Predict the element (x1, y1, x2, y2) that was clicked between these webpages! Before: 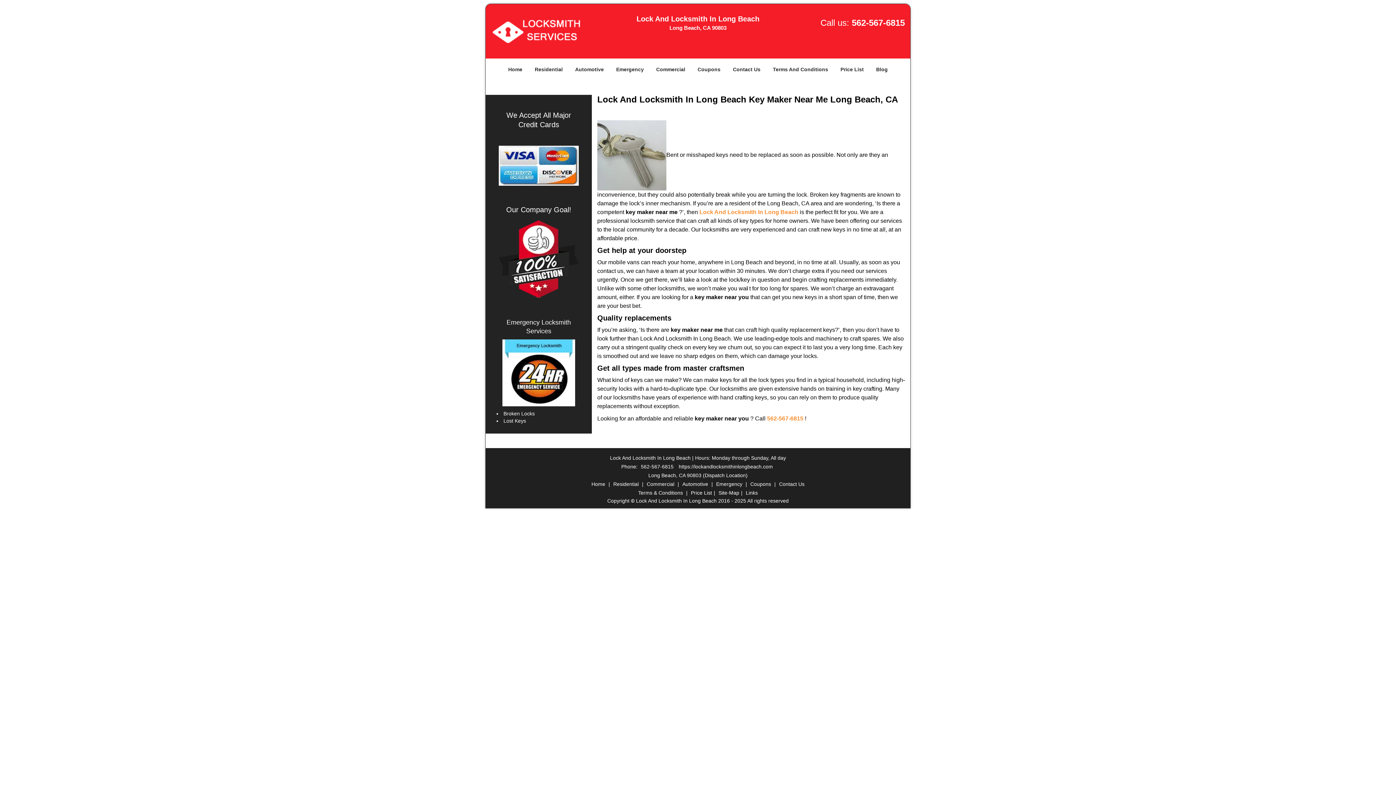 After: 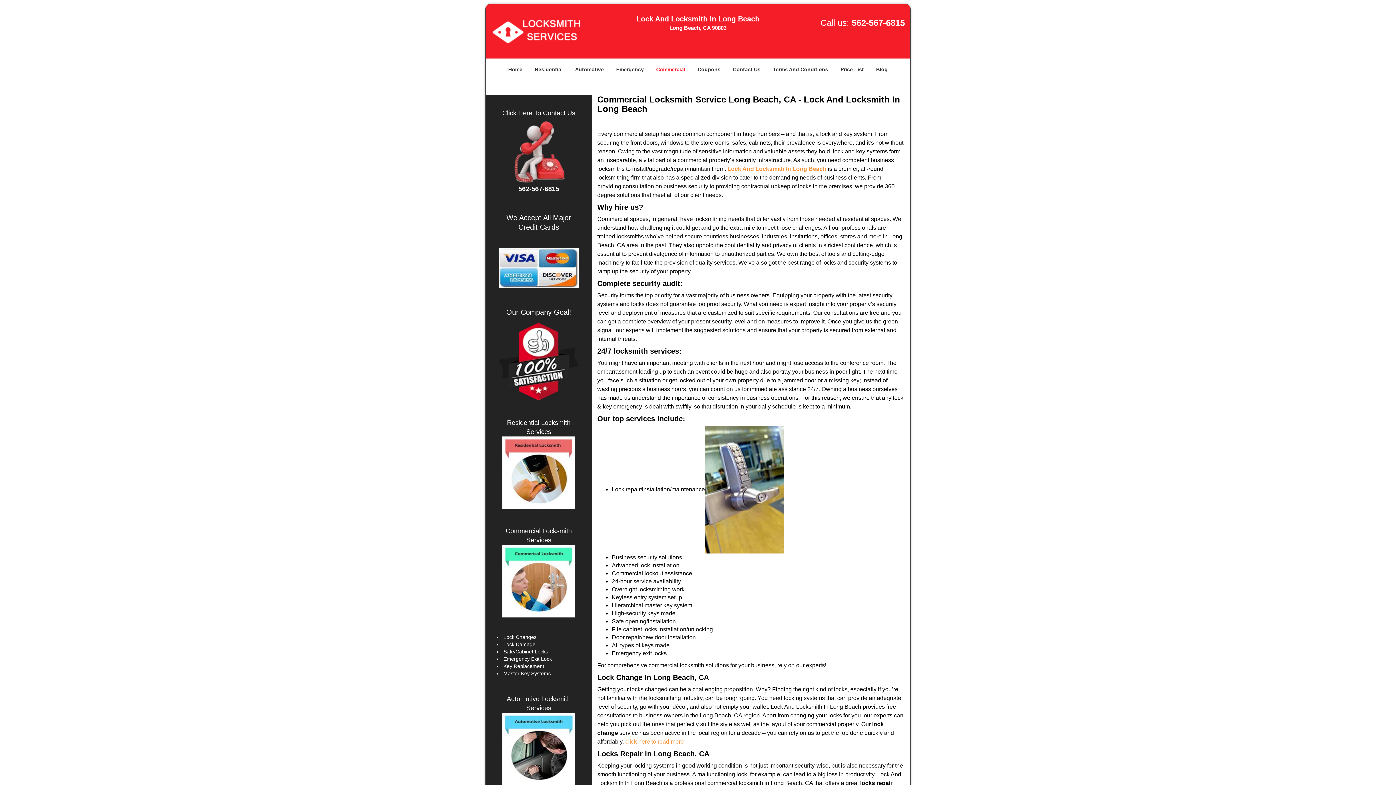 Action: label: Commercial bbox: (645, 460, 676, 466)